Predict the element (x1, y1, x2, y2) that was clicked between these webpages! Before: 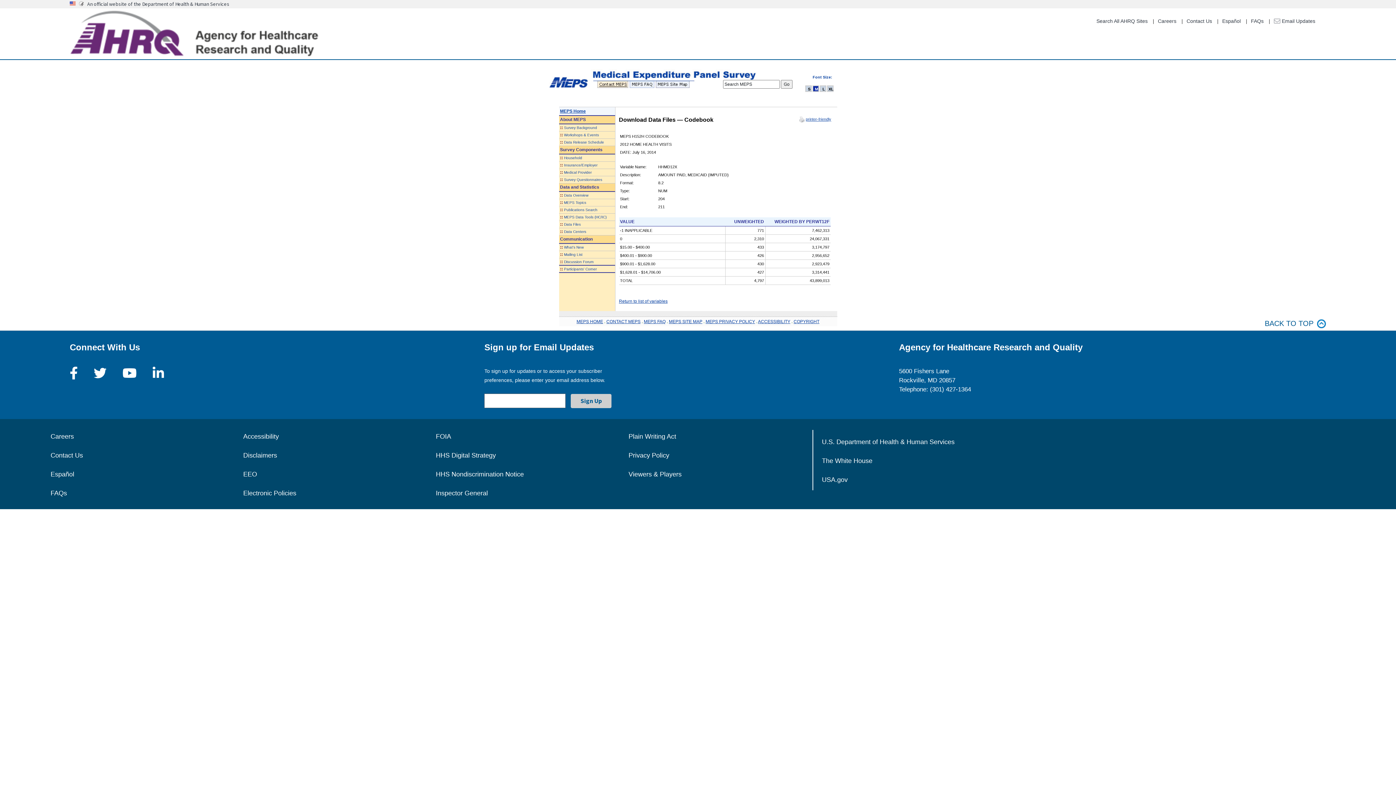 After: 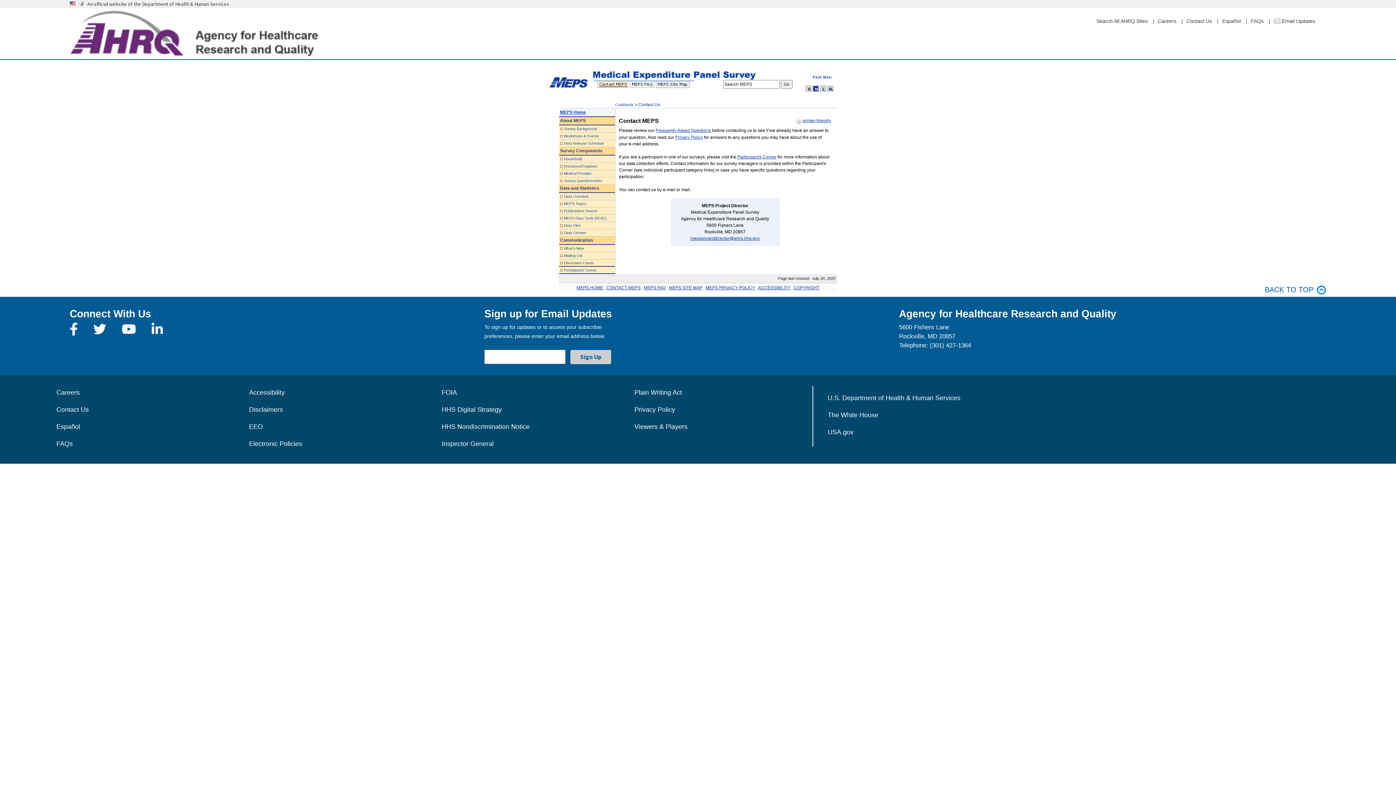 Action: bbox: (590, 81, 629, 86)